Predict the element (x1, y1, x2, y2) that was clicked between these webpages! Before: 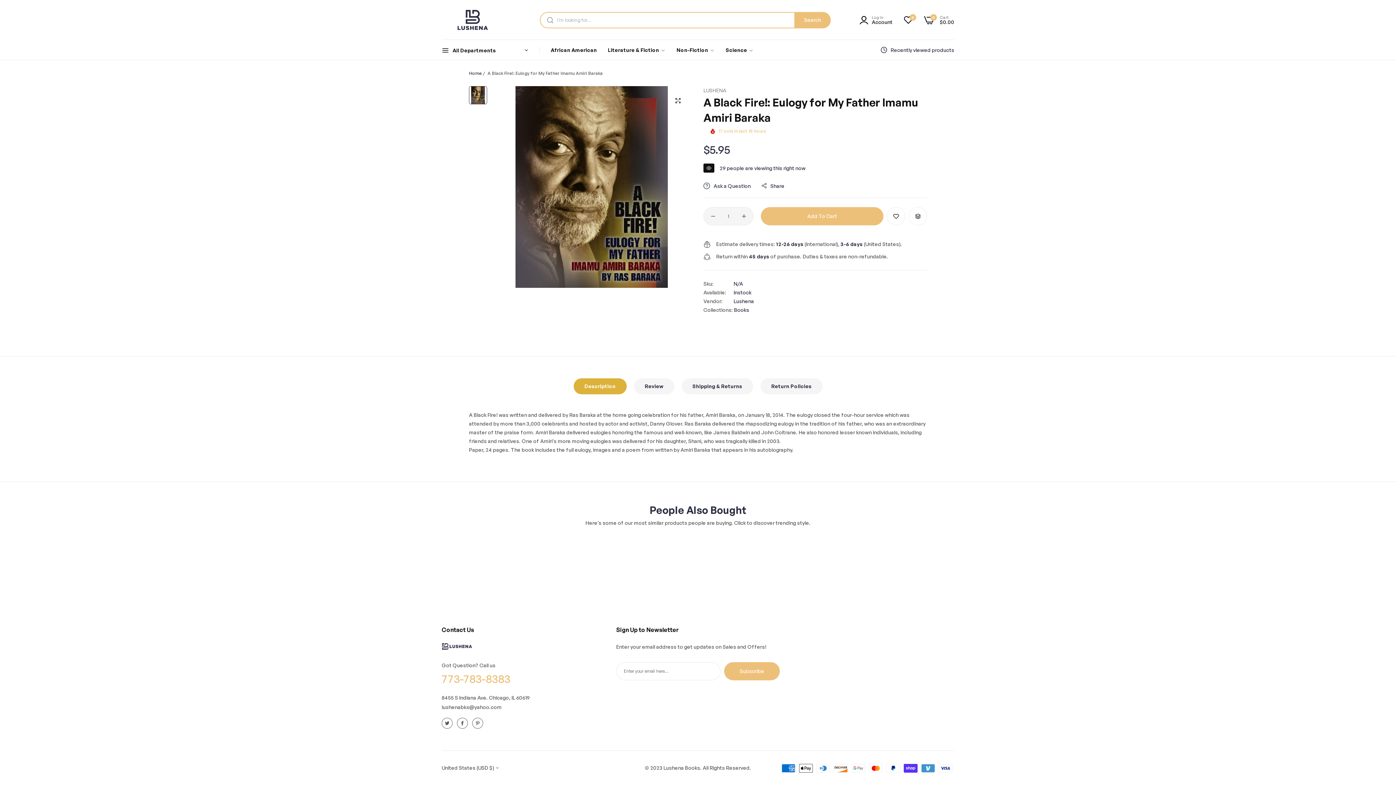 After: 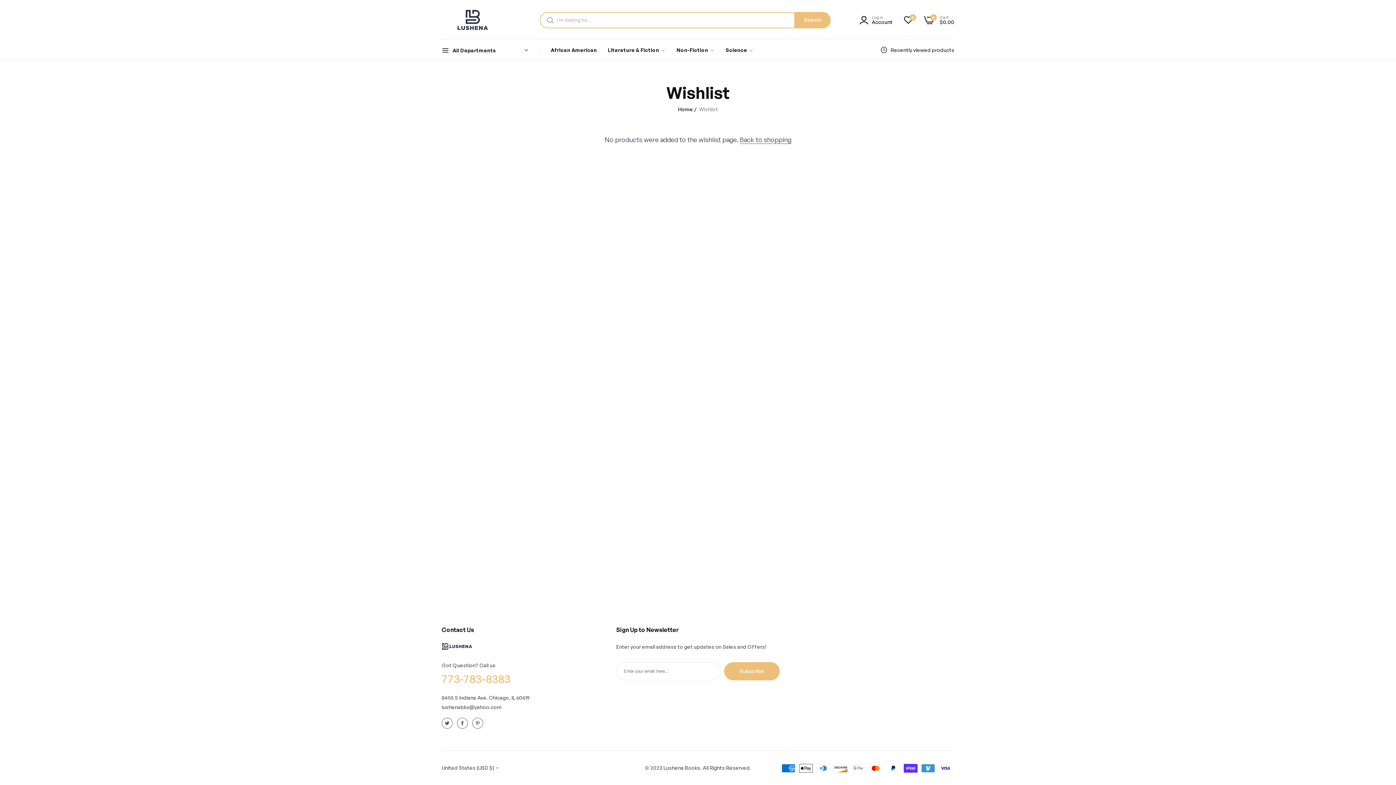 Action: bbox: (903, 15, 913, 24) label: 0